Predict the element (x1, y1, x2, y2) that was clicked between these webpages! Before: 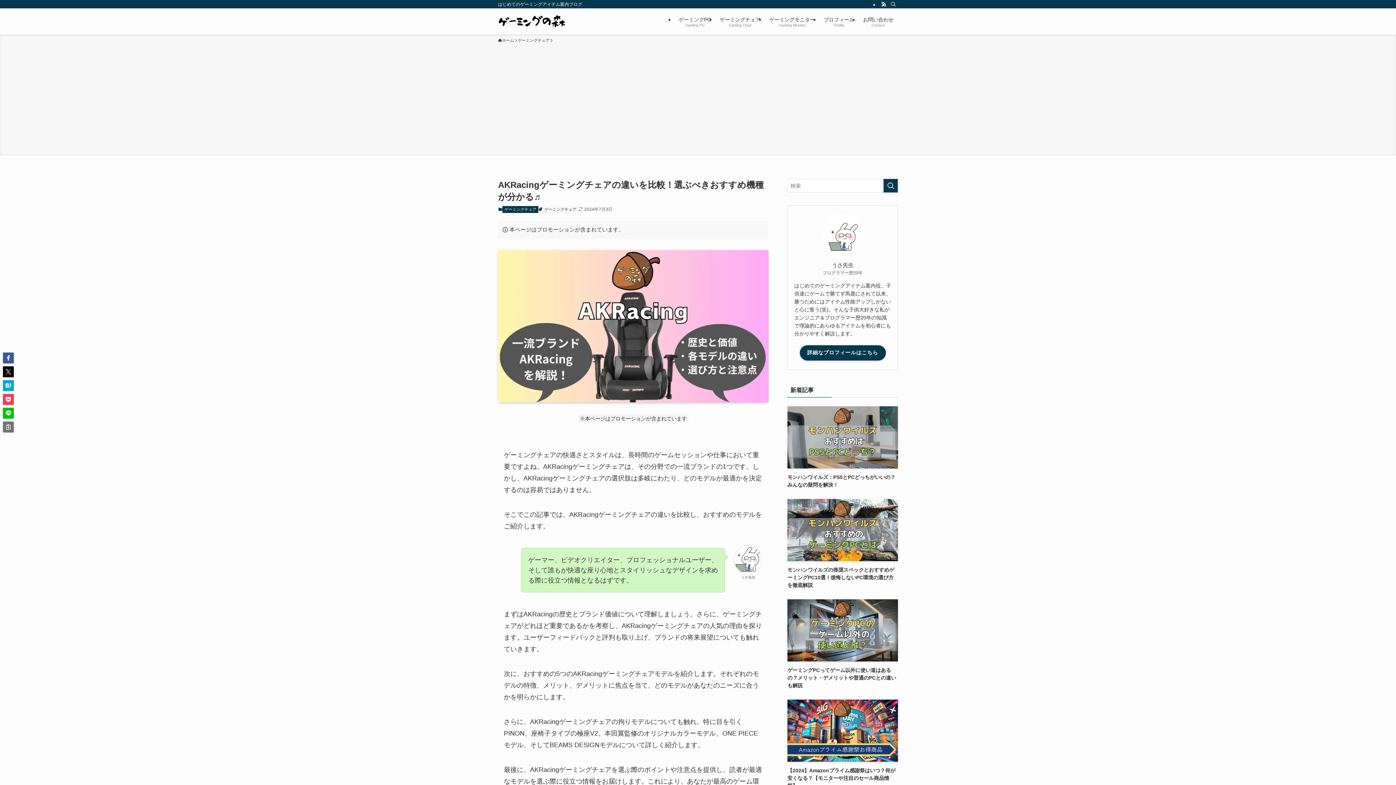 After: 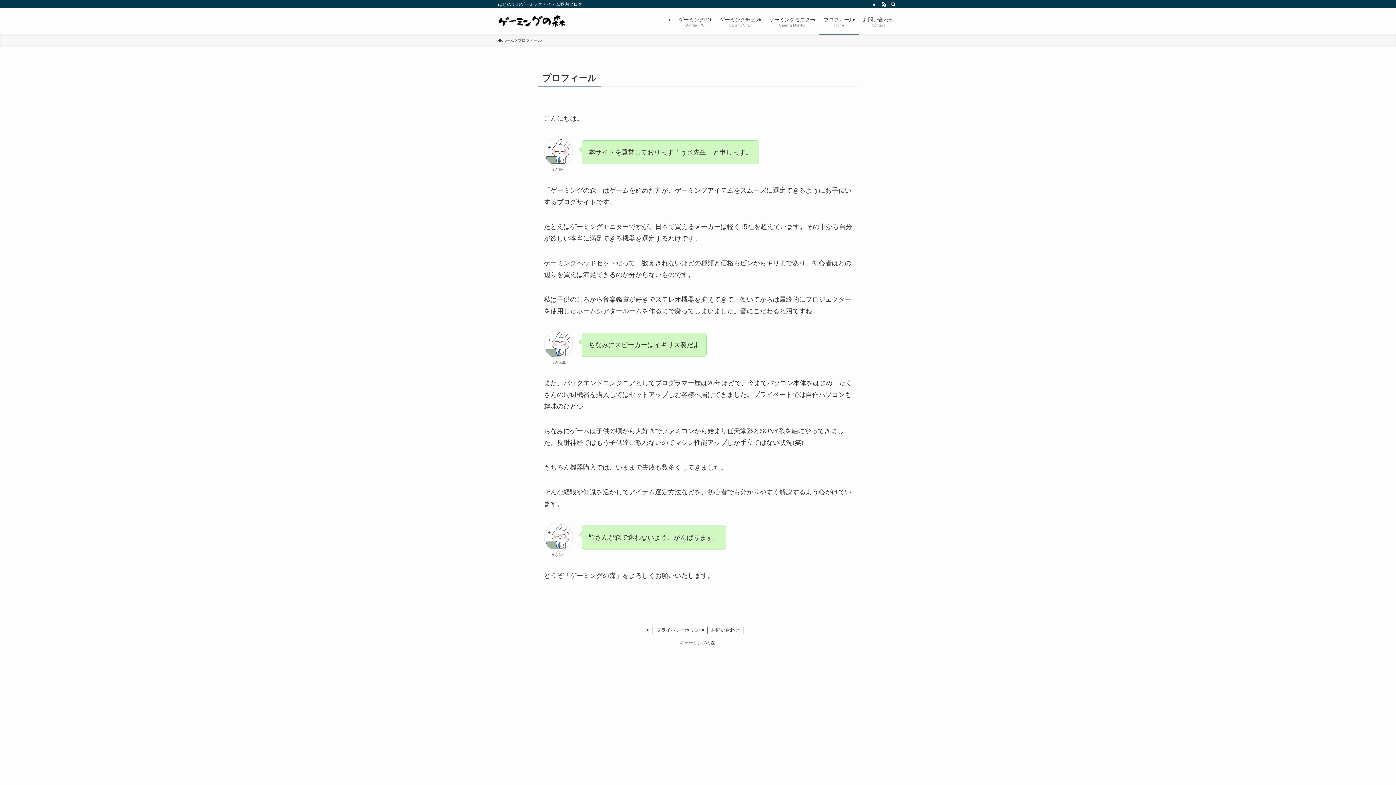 Action: label: プロフィール
Profile bbox: (819, 8, 858, 34)